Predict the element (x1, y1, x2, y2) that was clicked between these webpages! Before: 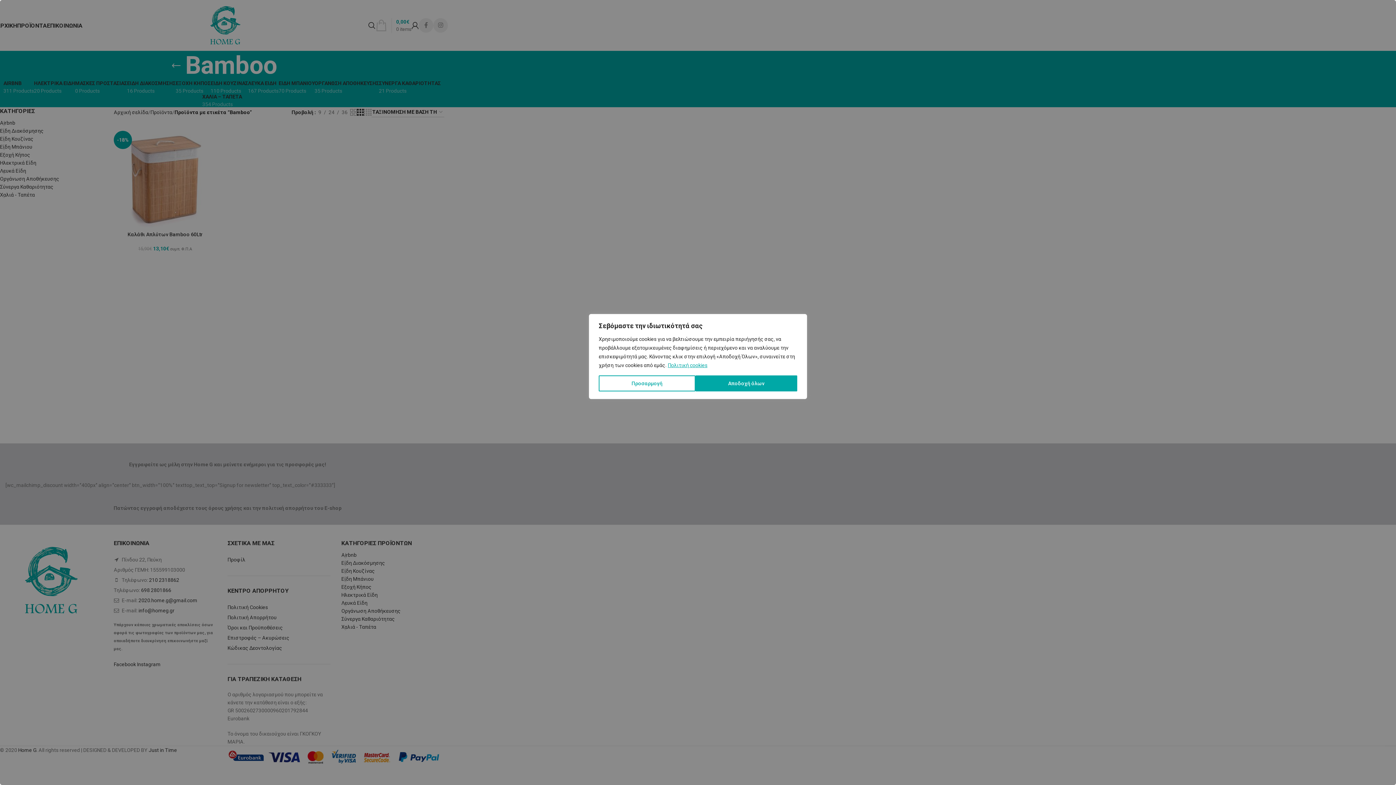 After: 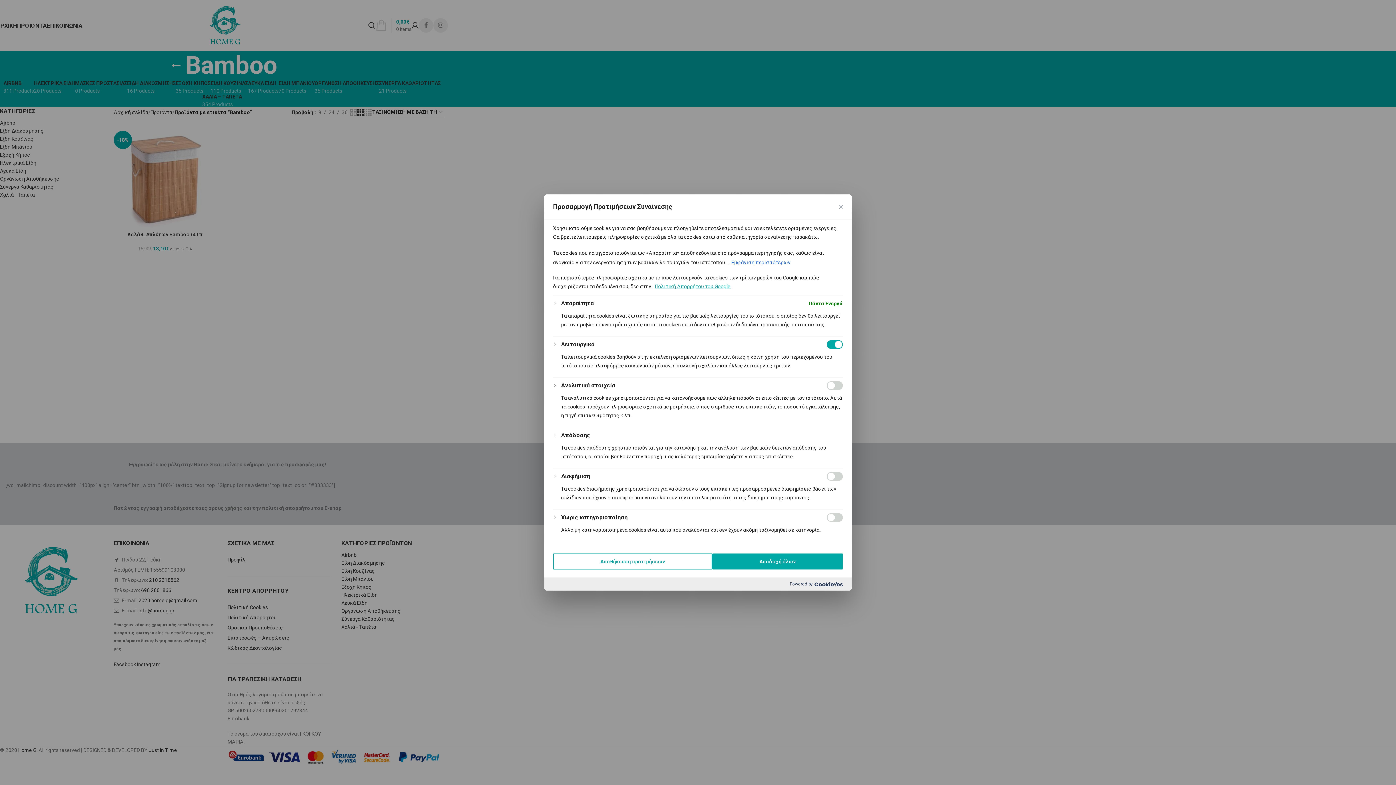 Action: bbox: (598, 375, 695, 391) label: Προσαρμογή